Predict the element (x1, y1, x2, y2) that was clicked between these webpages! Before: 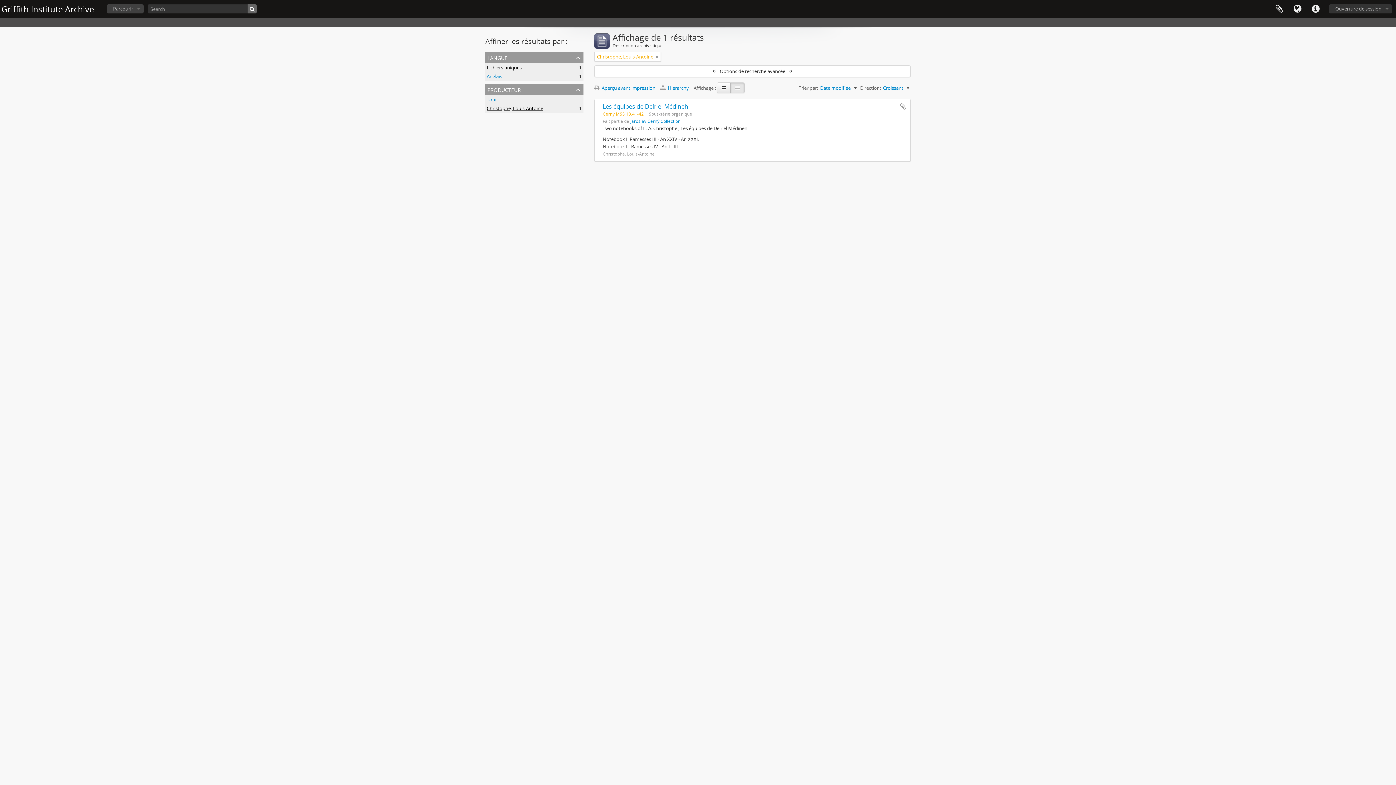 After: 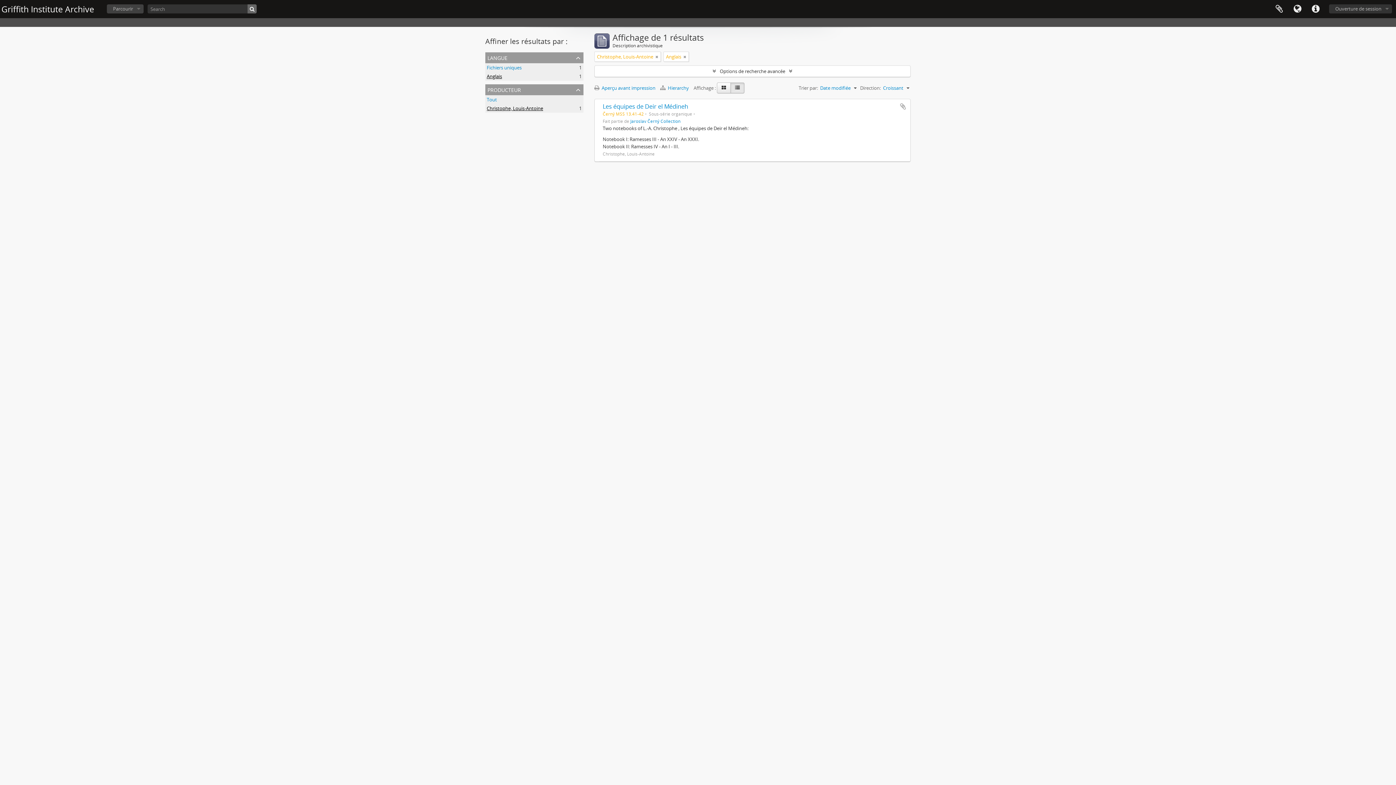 Action: label: Anglais
, 1 résultats bbox: (486, 73, 502, 79)